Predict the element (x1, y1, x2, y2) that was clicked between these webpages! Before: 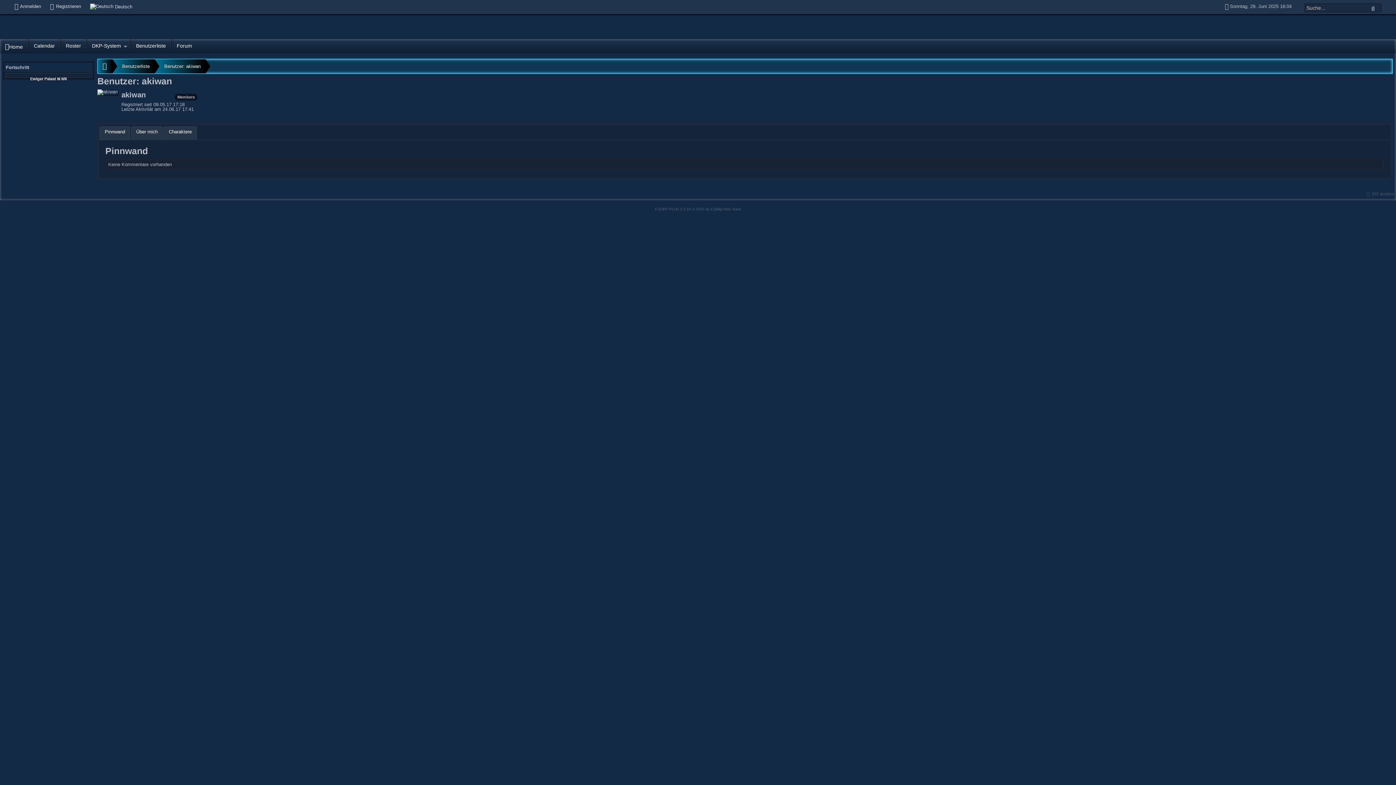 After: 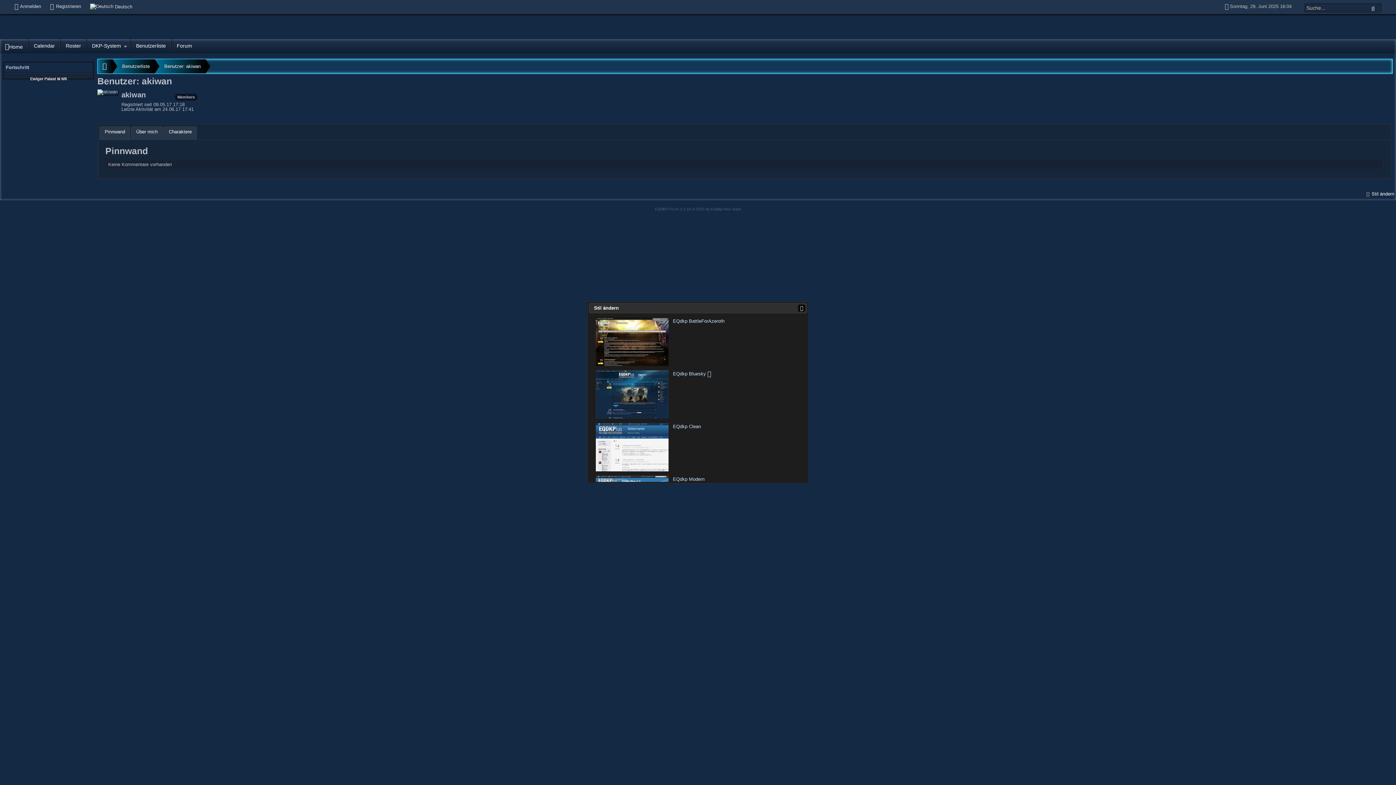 Action: label:  Stil ändern bbox: (1366, 191, 1394, 196)